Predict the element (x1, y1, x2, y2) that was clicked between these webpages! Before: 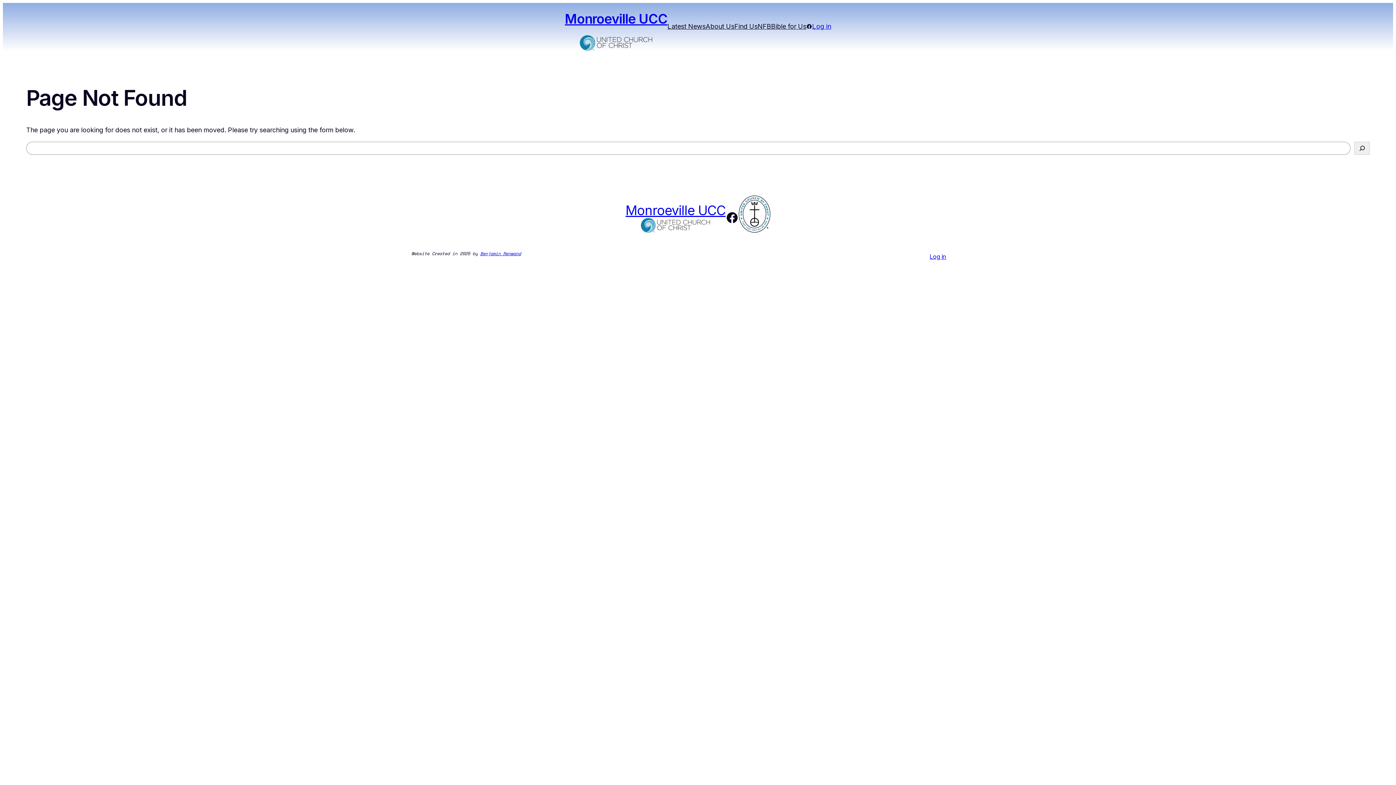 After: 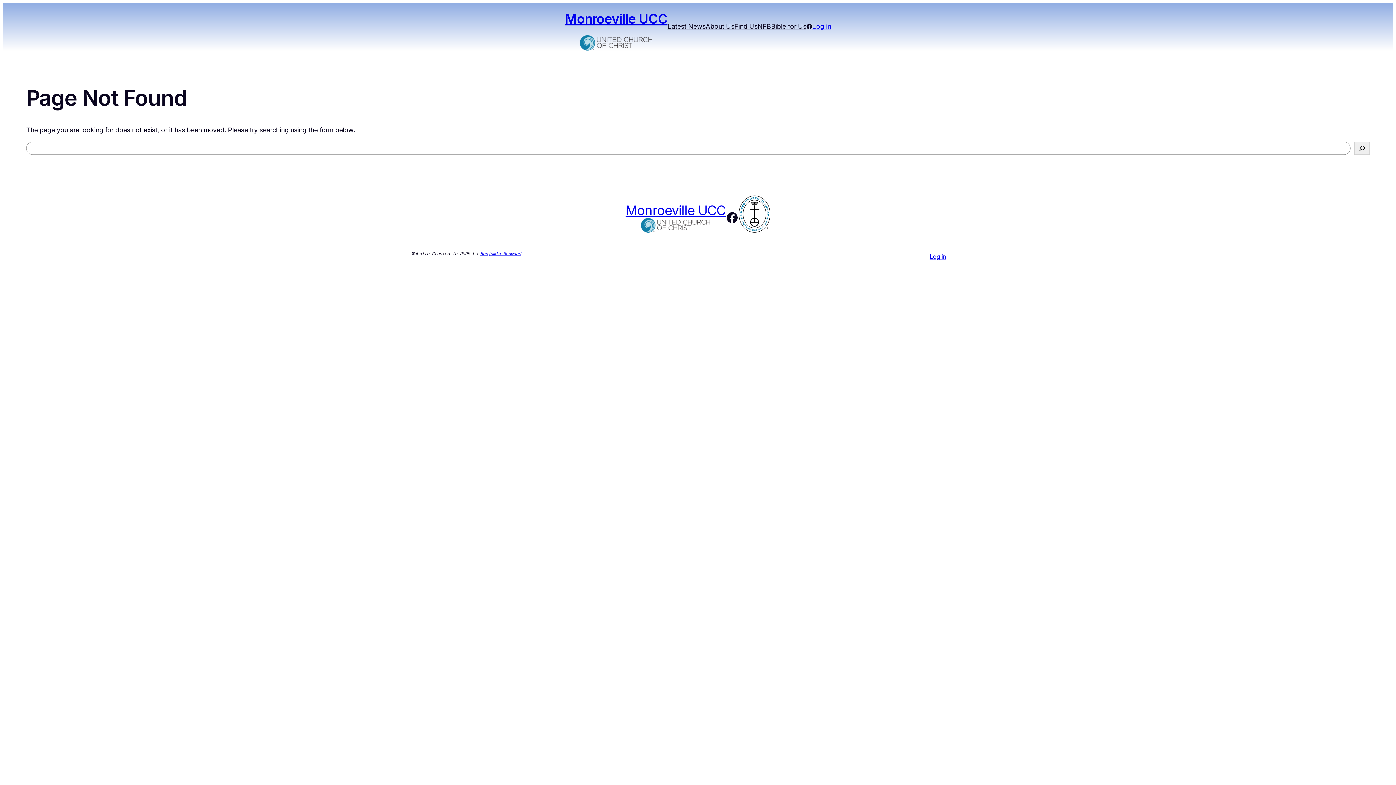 Action: label: Facebook bbox: (806, 23, 812, 29)